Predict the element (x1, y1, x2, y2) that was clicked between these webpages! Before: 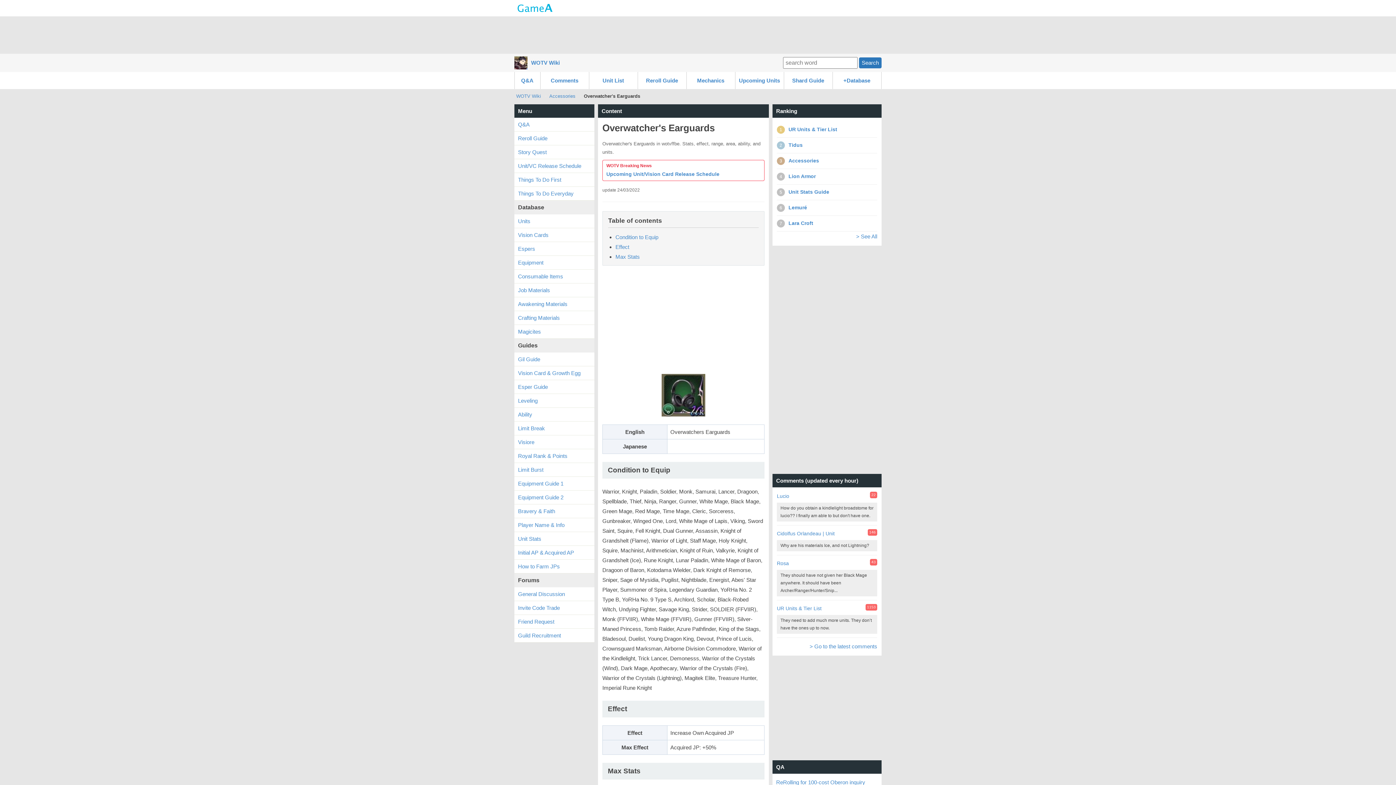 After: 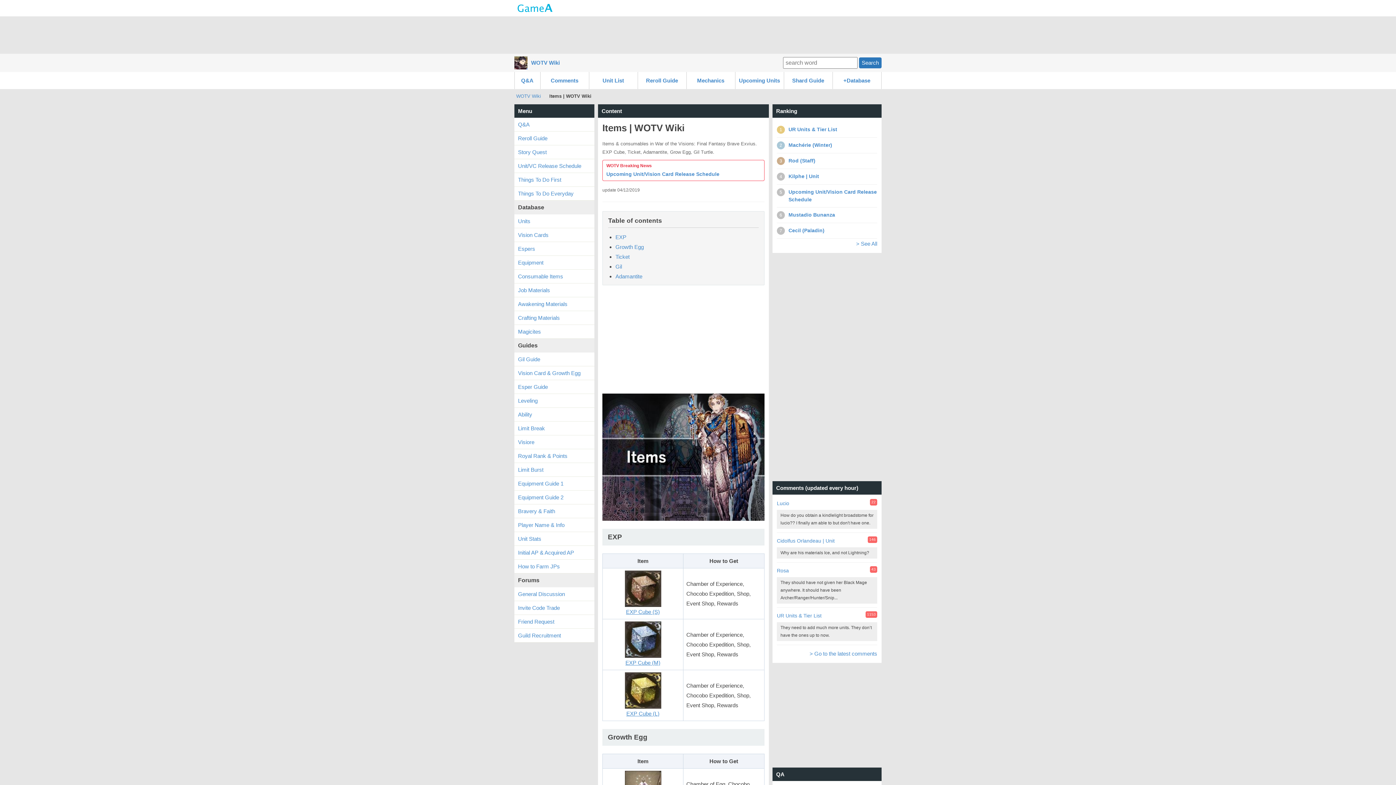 Action: label: Consumable Items bbox: (514, 269, 594, 283)